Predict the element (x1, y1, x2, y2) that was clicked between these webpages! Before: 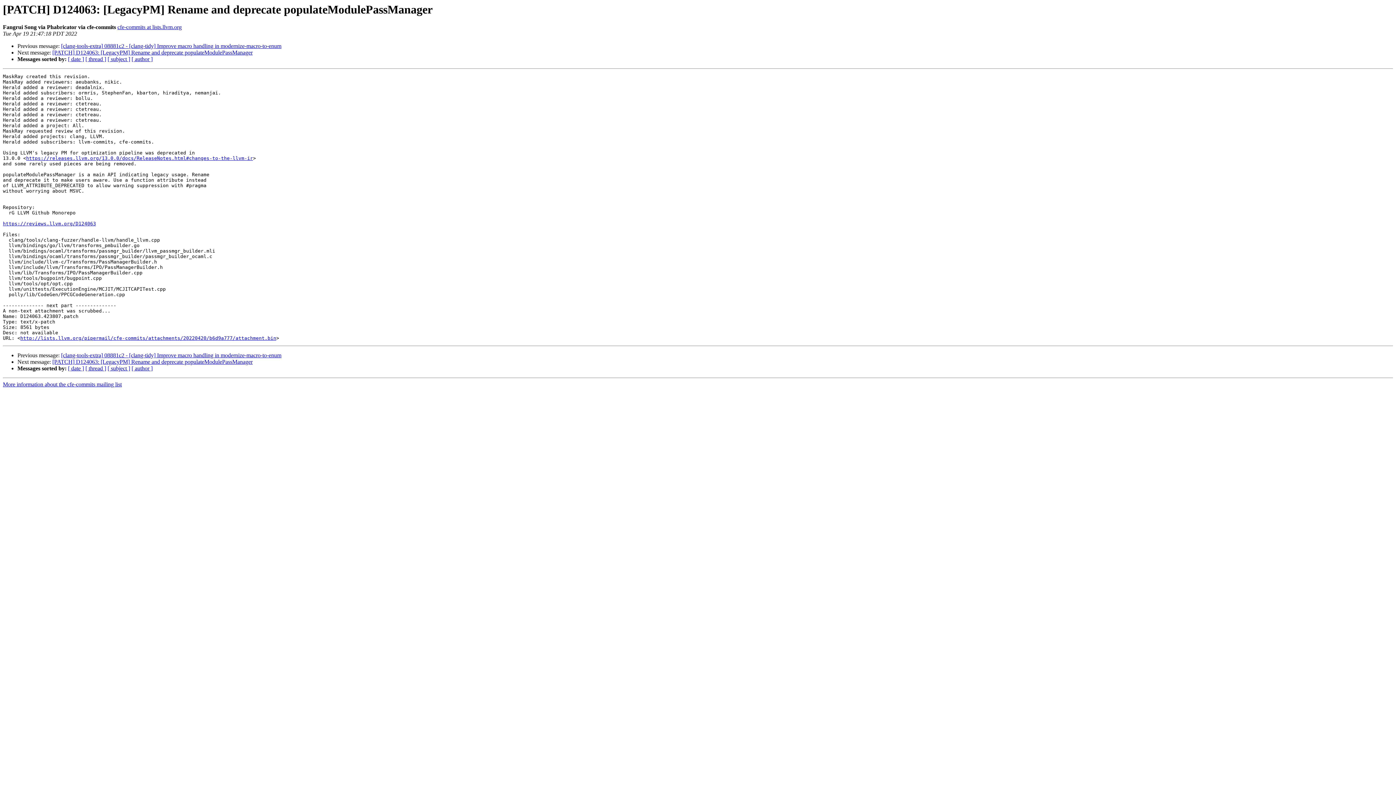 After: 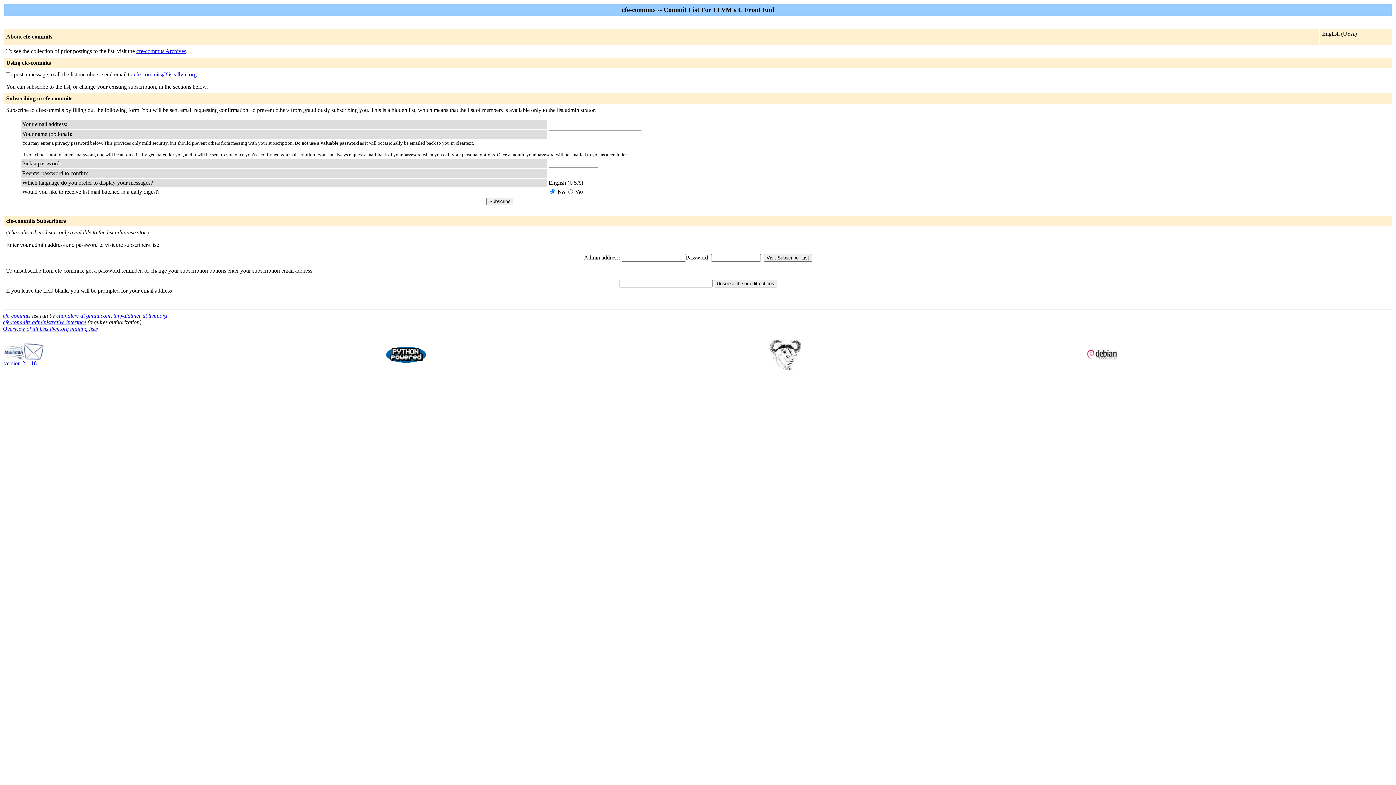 Action: bbox: (2, 381, 121, 387) label: More information about the cfe-commits mailing list